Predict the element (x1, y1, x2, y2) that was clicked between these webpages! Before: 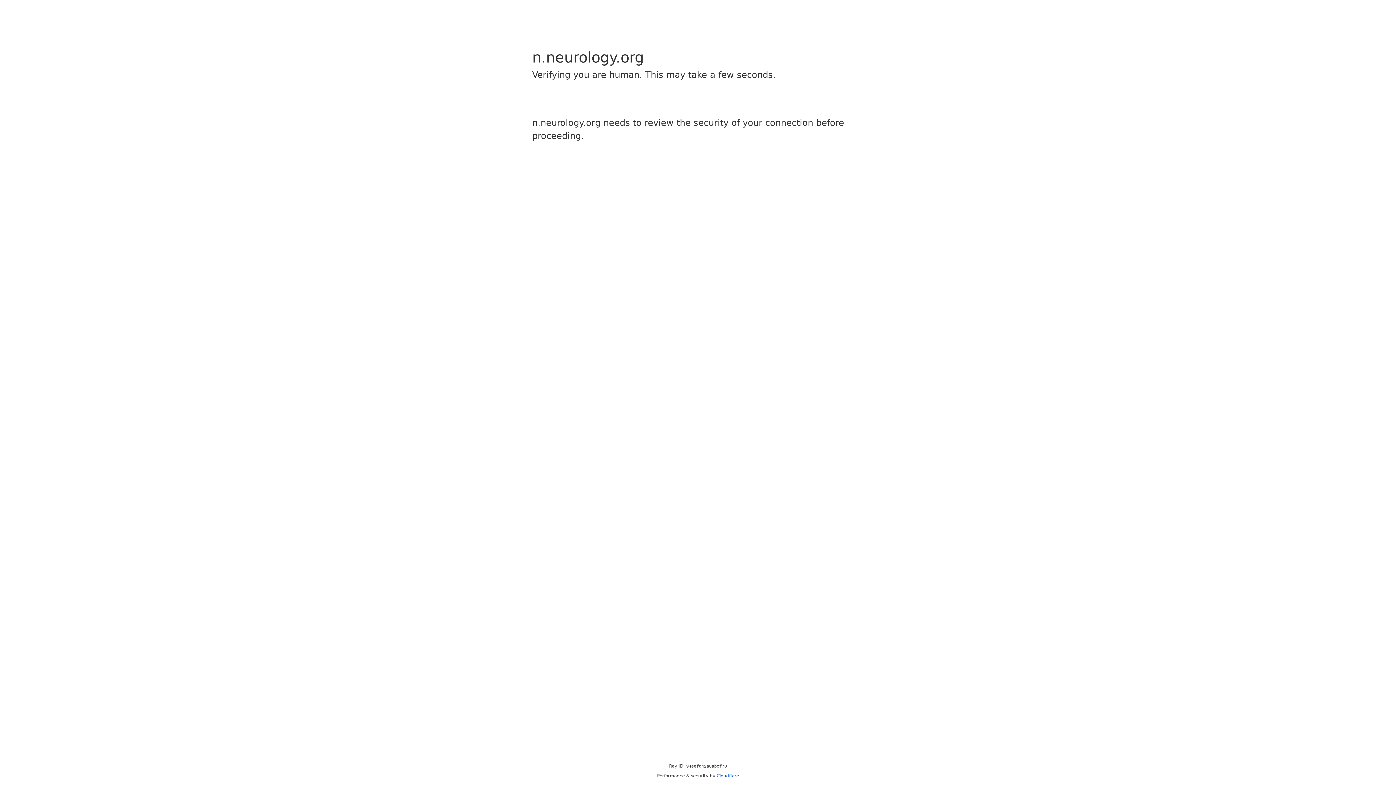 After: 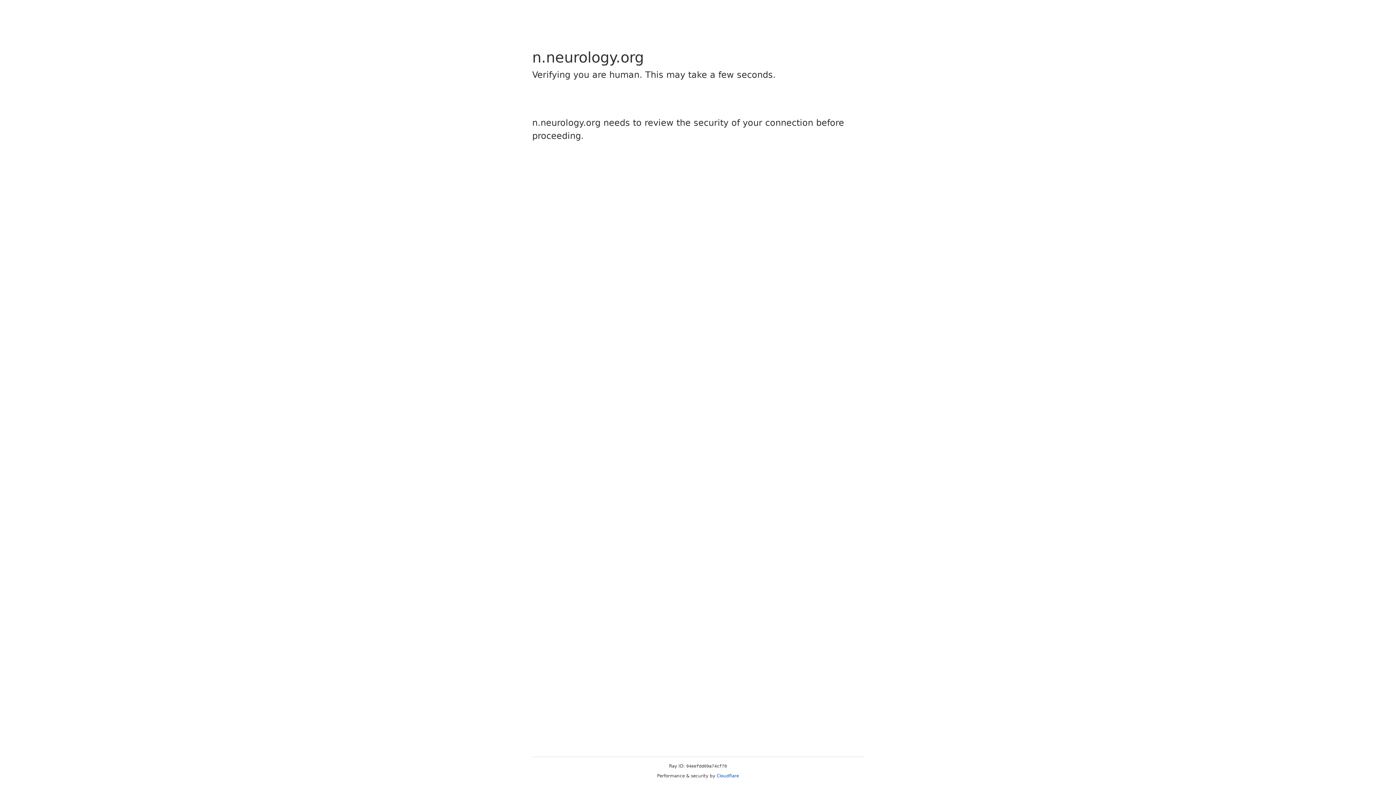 Action: label: Cloudflare bbox: (716, 773, 739, 778)